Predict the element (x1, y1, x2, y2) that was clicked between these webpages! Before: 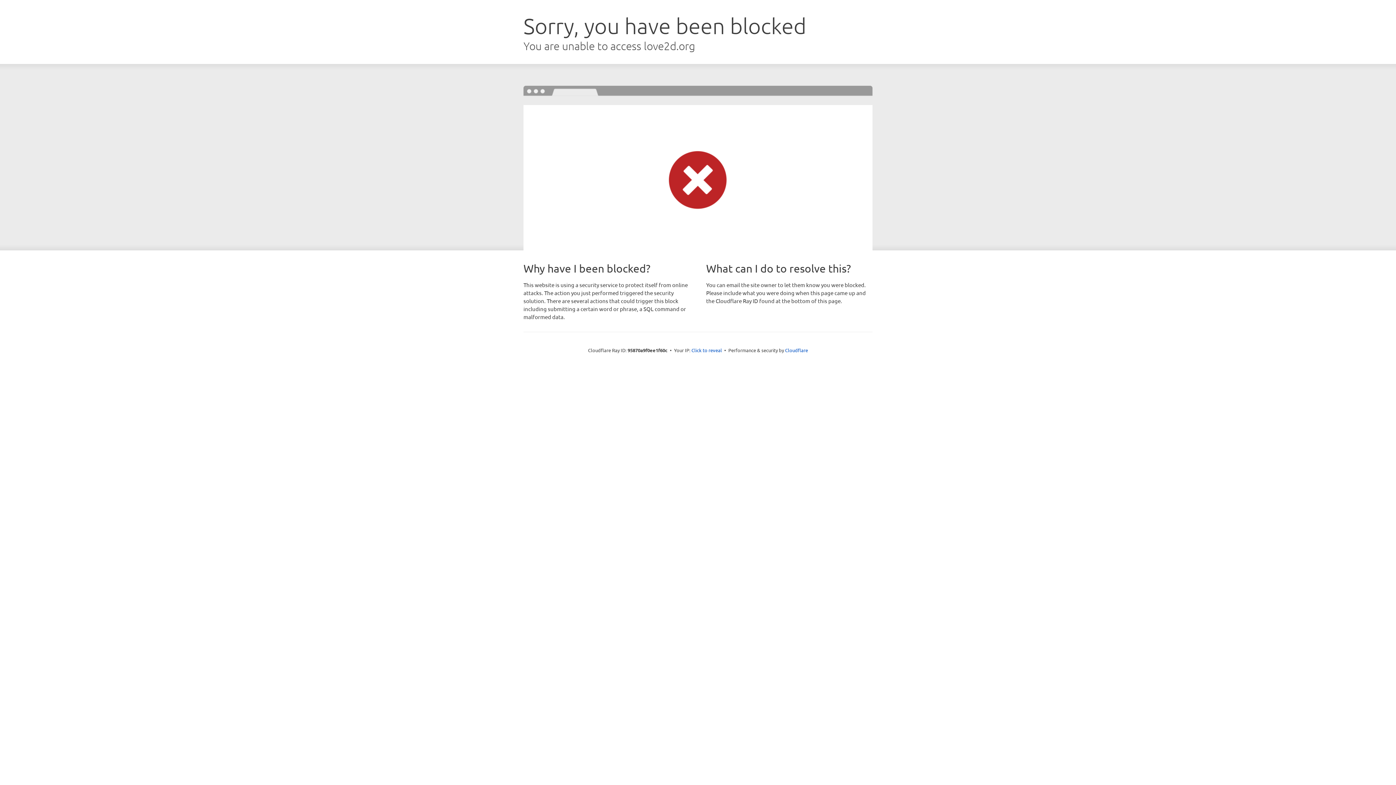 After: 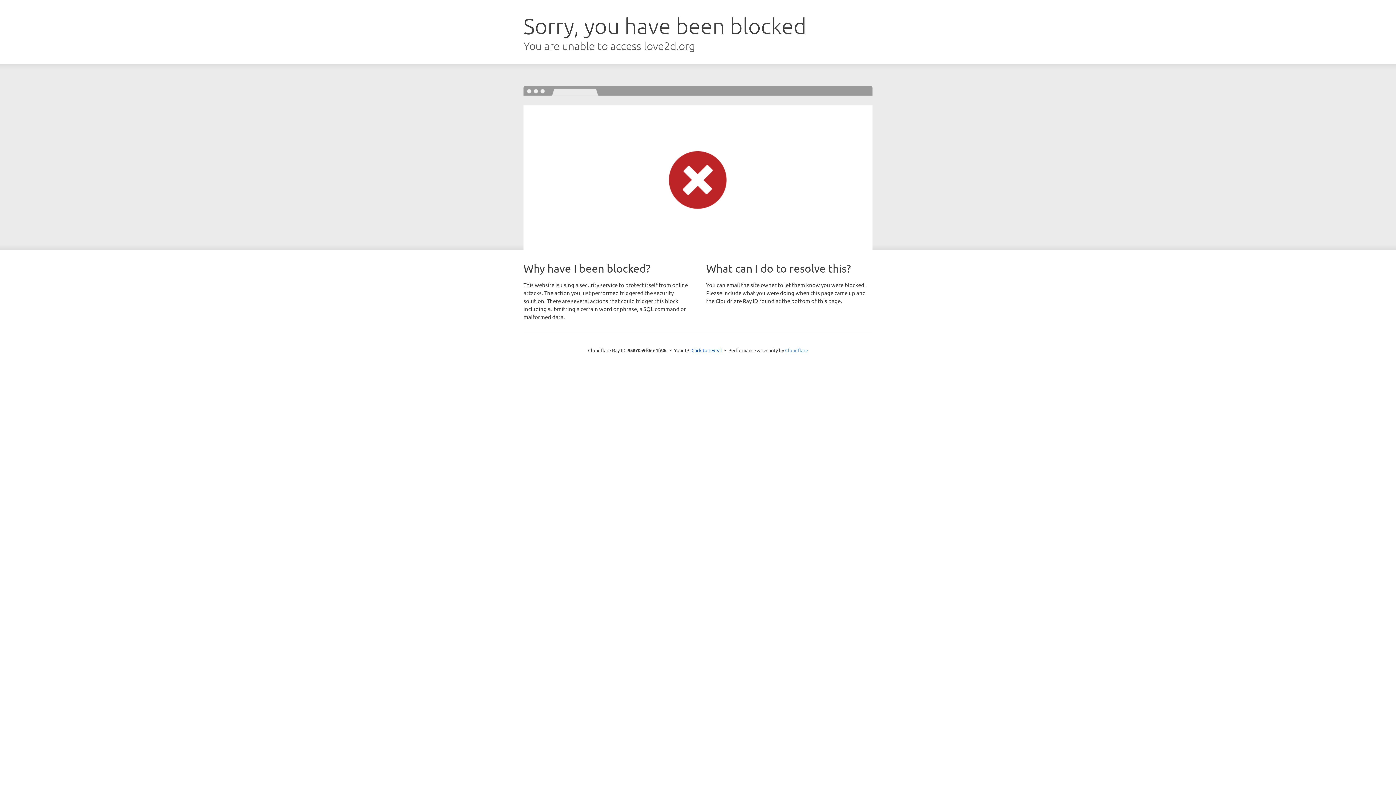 Action: bbox: (785, 347, 808, 353) label: Cloudflare